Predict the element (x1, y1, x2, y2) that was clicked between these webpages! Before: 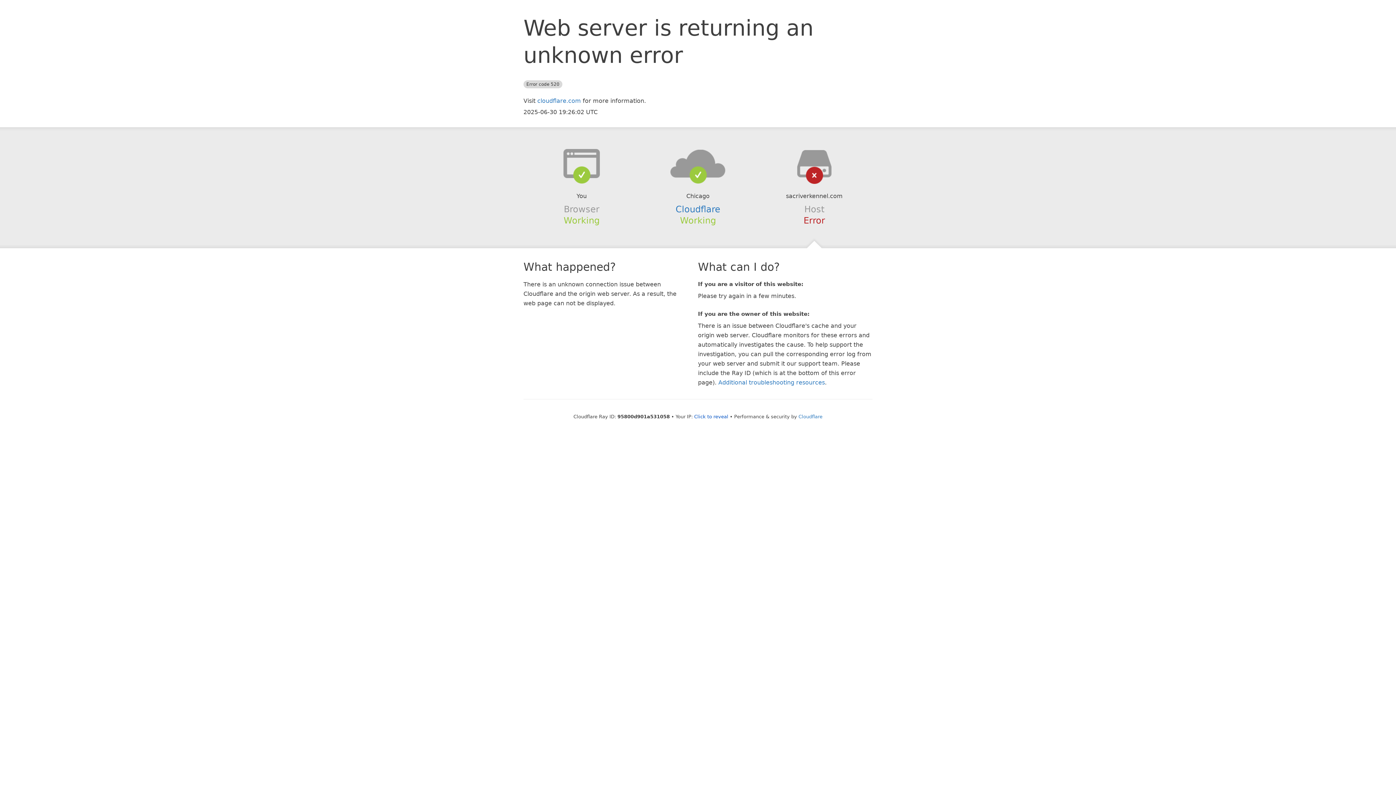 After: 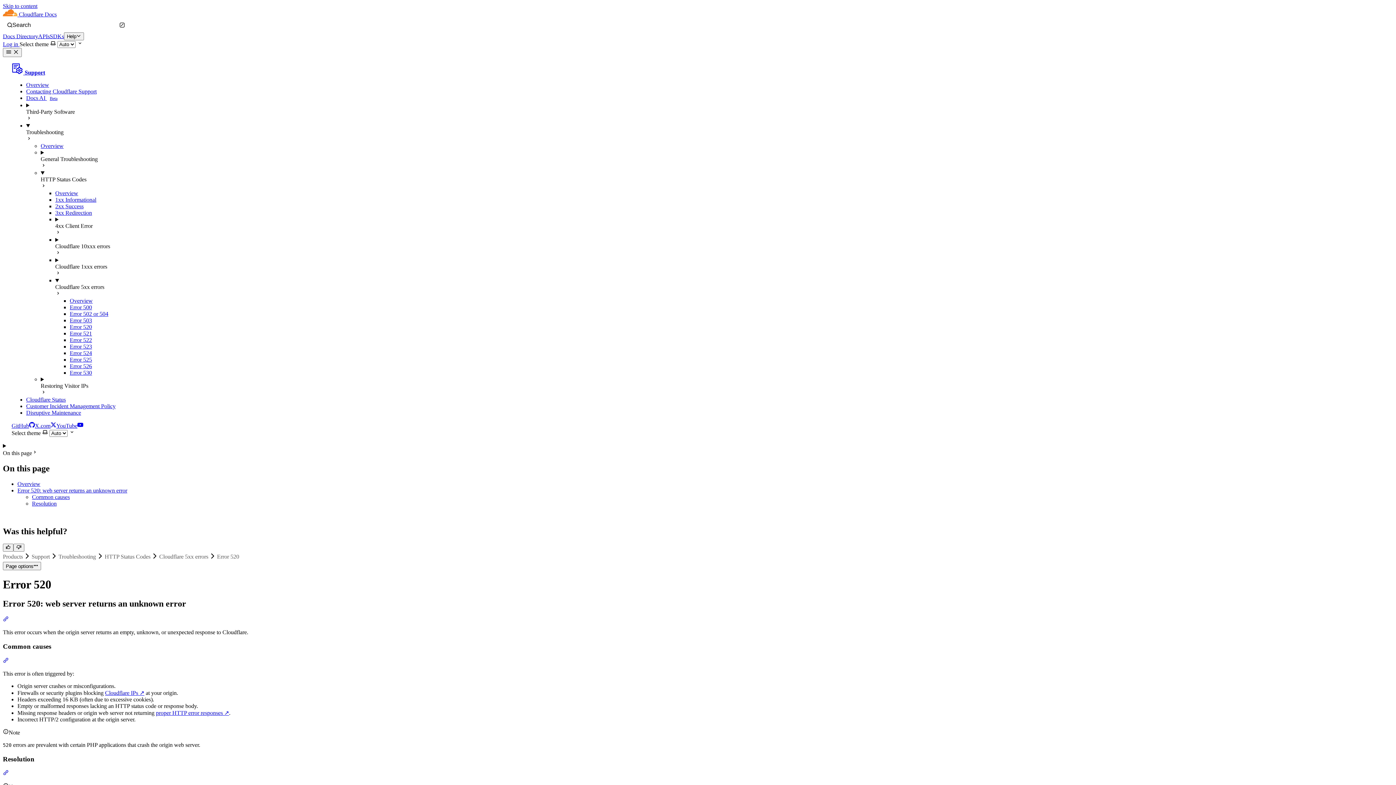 Action: label: Additional troubleshooting resources bbox: (718, 379, 825, 386)